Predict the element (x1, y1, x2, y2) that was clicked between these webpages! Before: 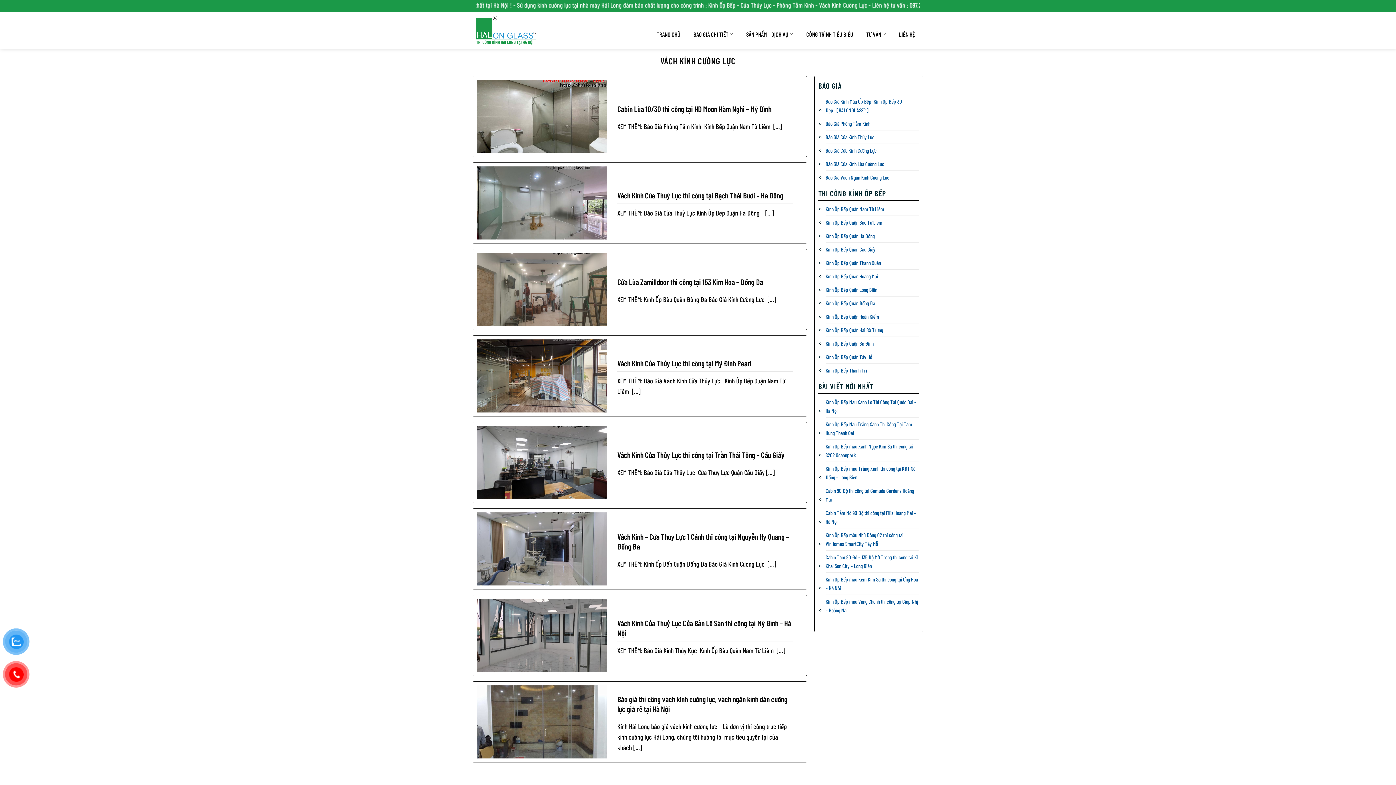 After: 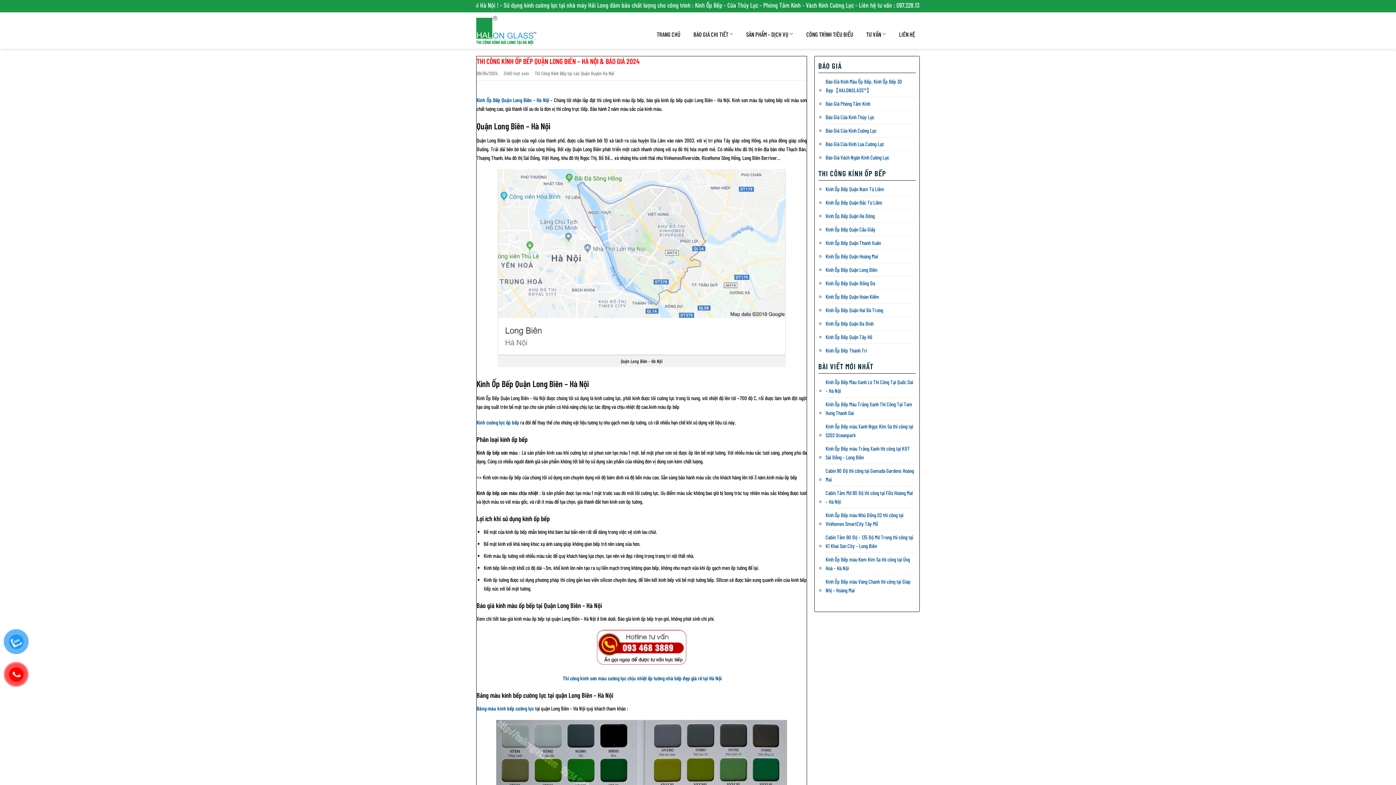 Action: label: Kính Ốp Bếp Quận Long Biên bbox: (825, 283, 877, 296)